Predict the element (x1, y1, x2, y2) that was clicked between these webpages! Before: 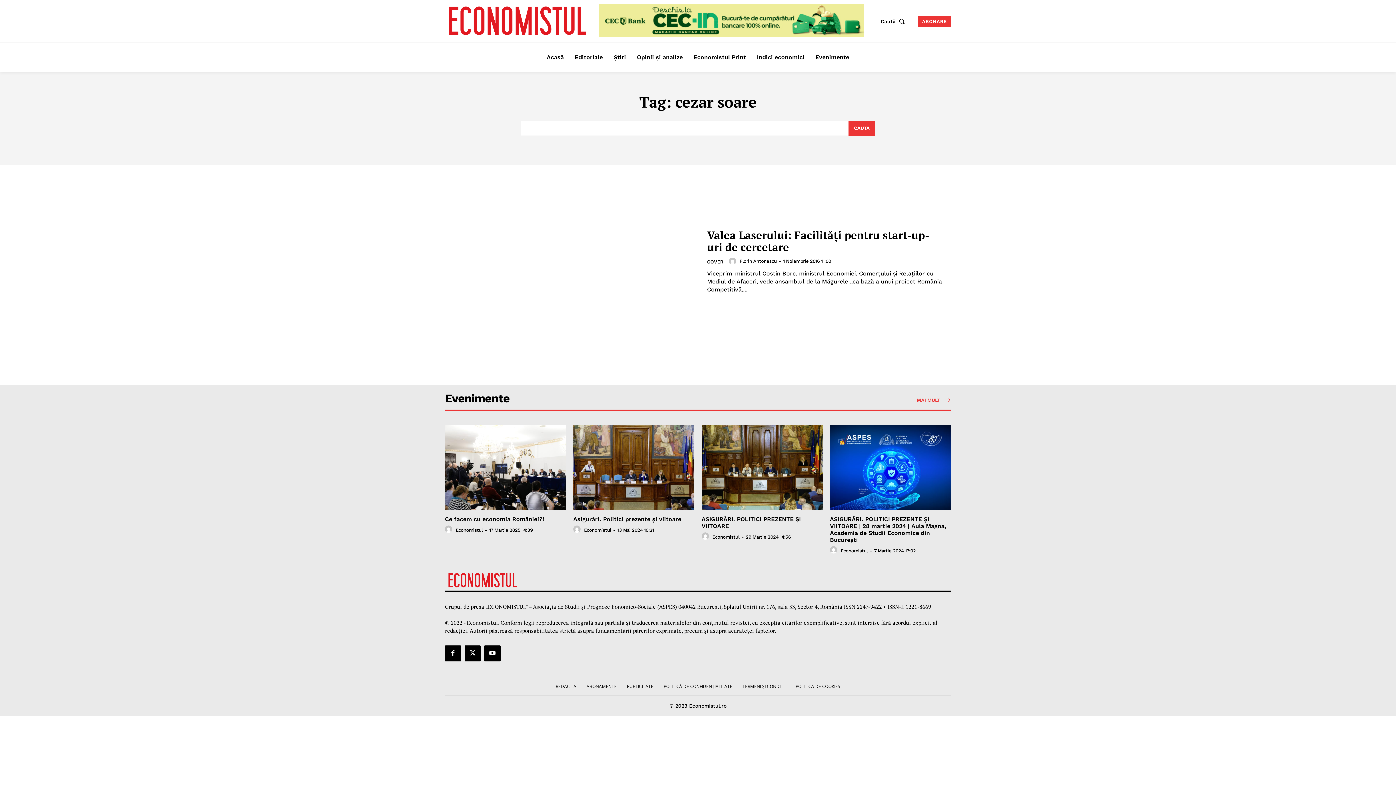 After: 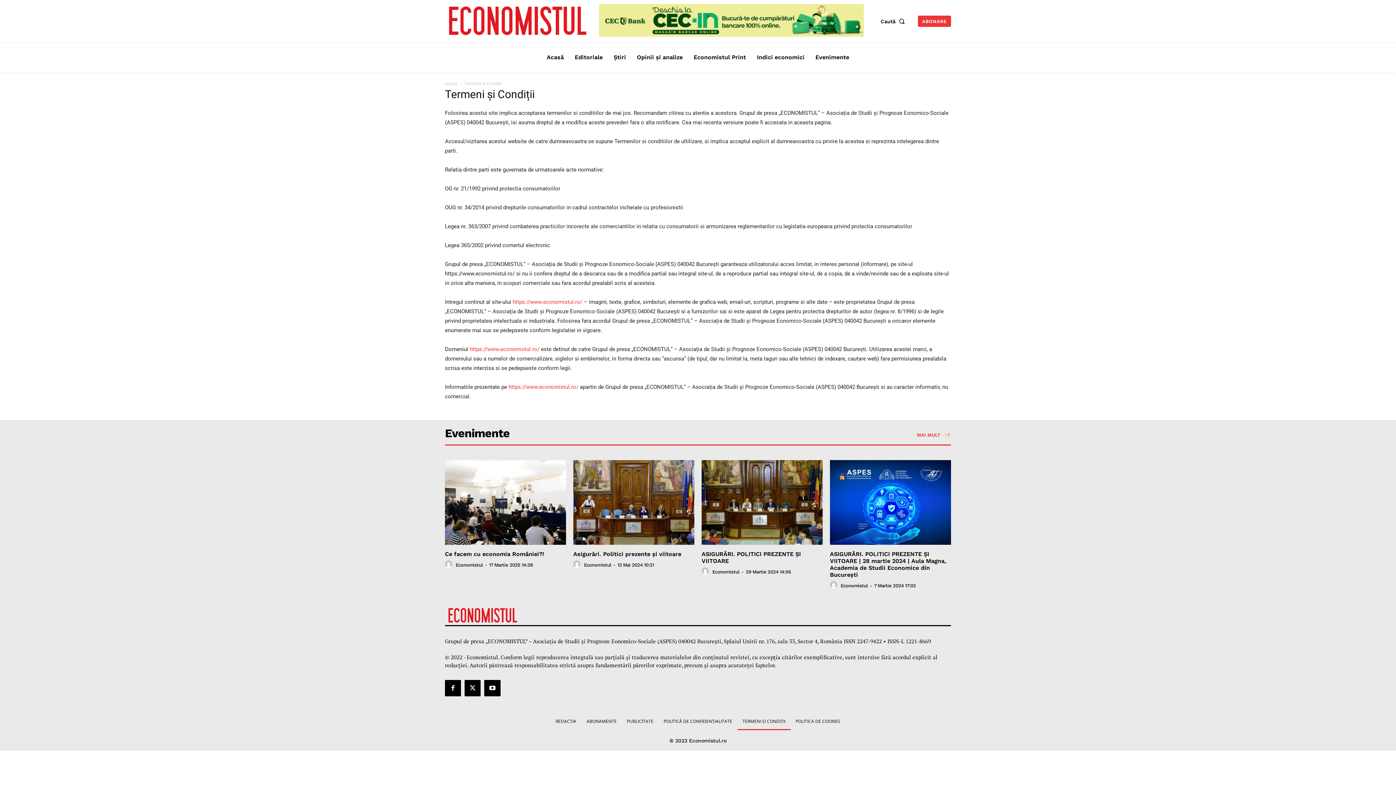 Action: label: TERMENI ȘI CONDIȚII bbox: (737, 678, 790, 695)